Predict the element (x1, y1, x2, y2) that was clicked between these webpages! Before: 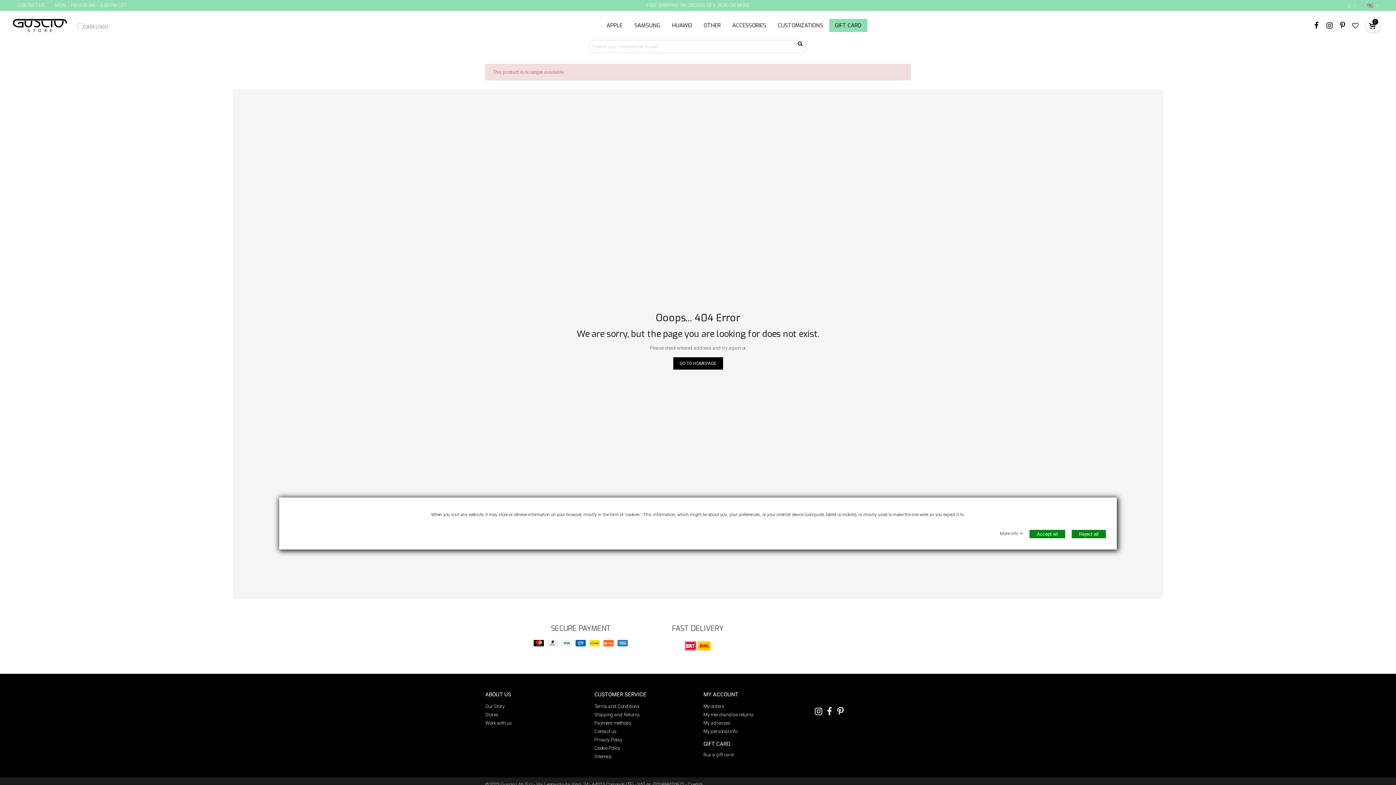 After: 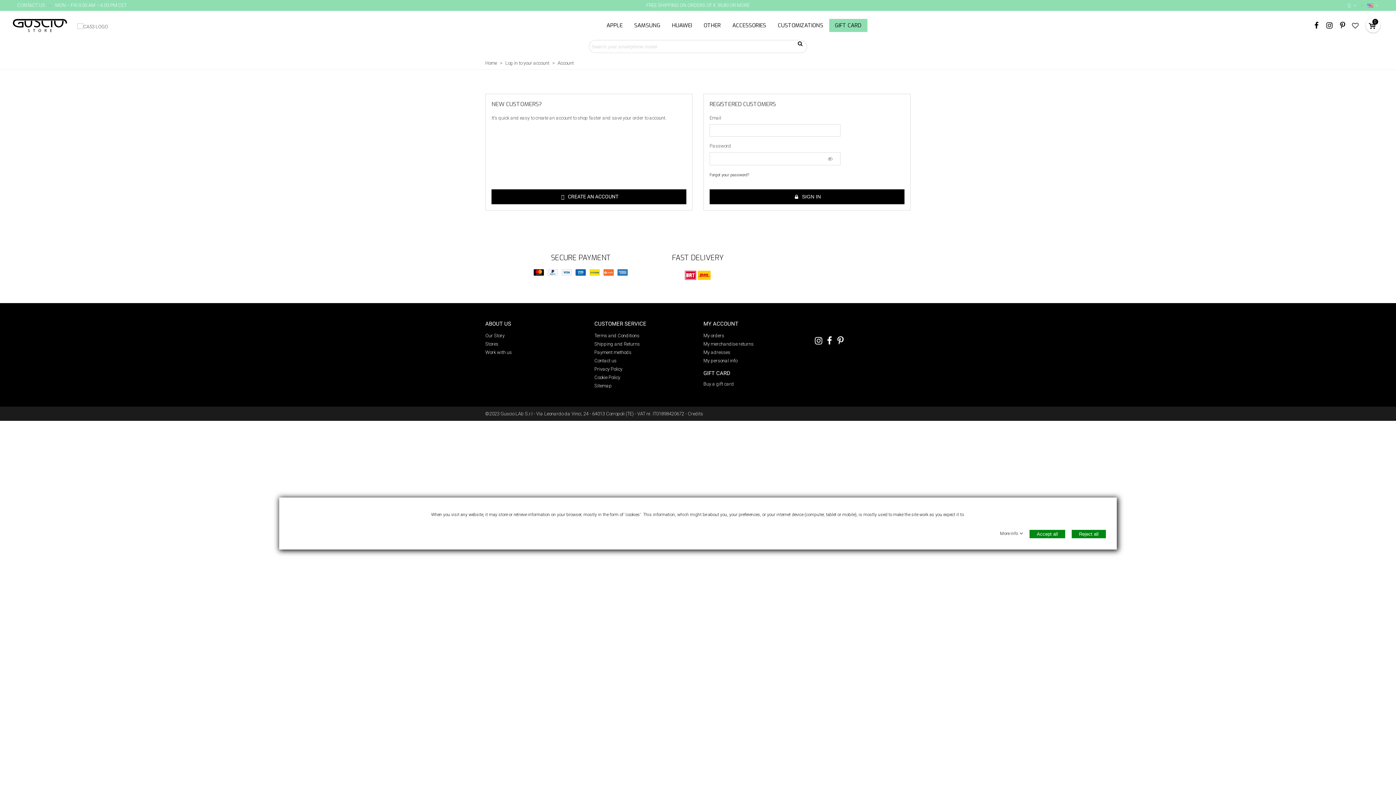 Action: bbox: (1349, 20, 1363, 30)